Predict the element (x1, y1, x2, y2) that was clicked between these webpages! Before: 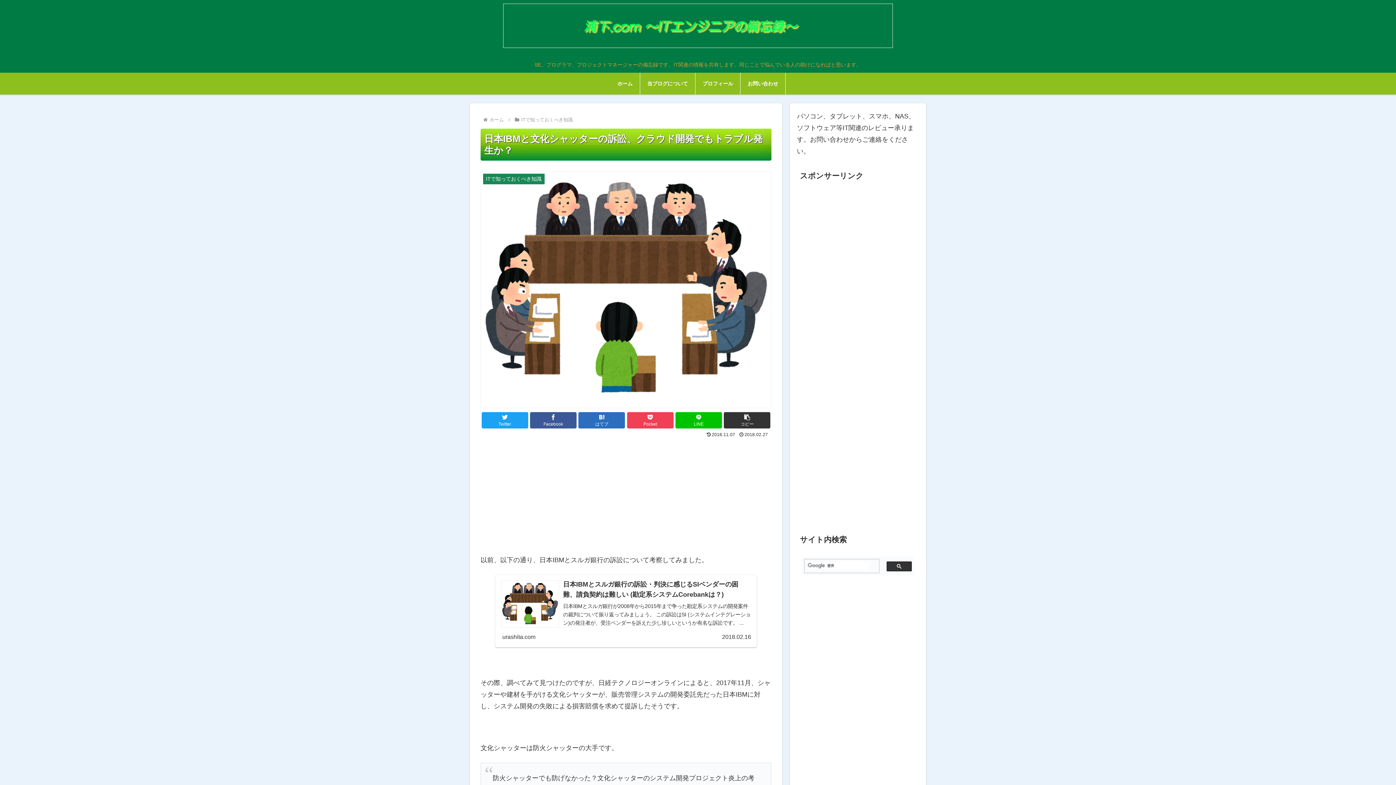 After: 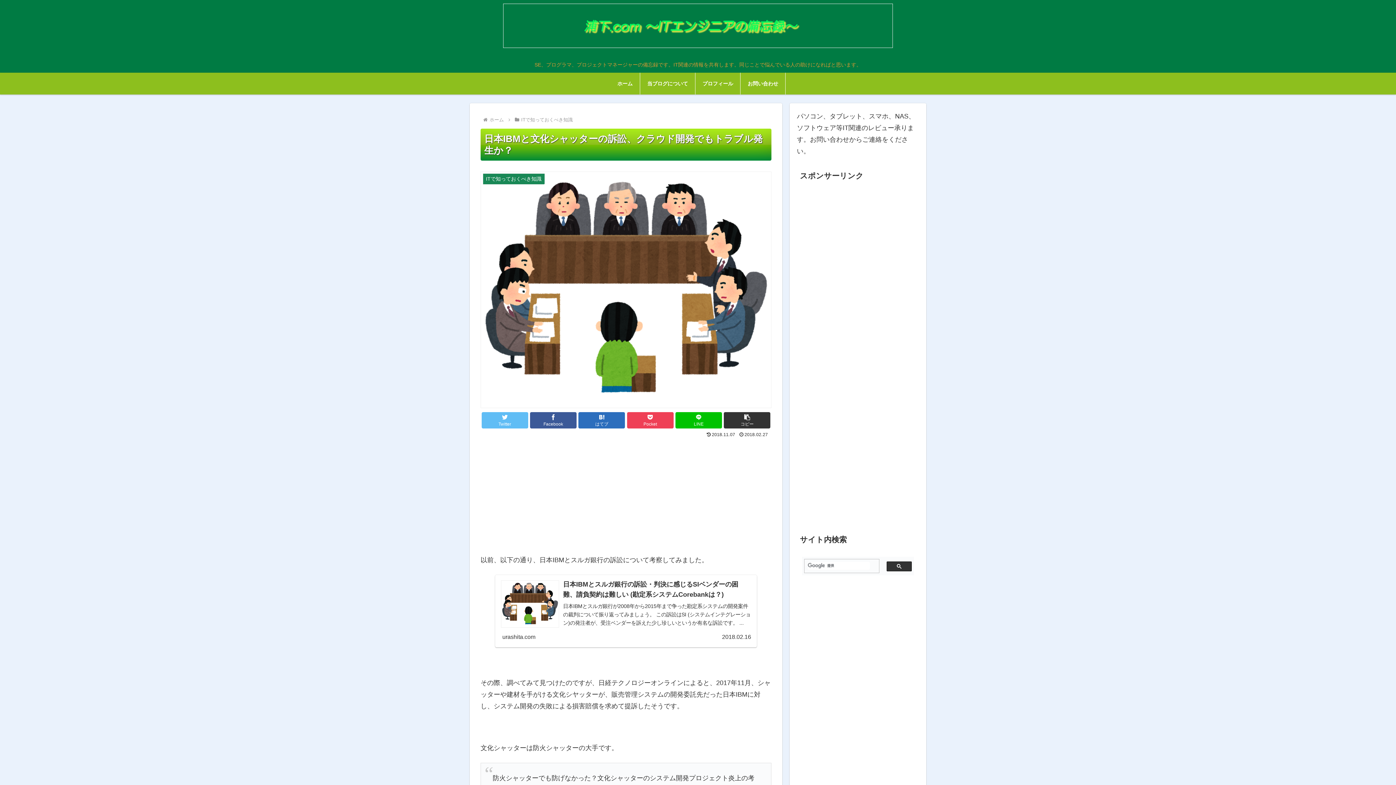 Action: label: Twitter bbox: (481, 412, 528, 428)